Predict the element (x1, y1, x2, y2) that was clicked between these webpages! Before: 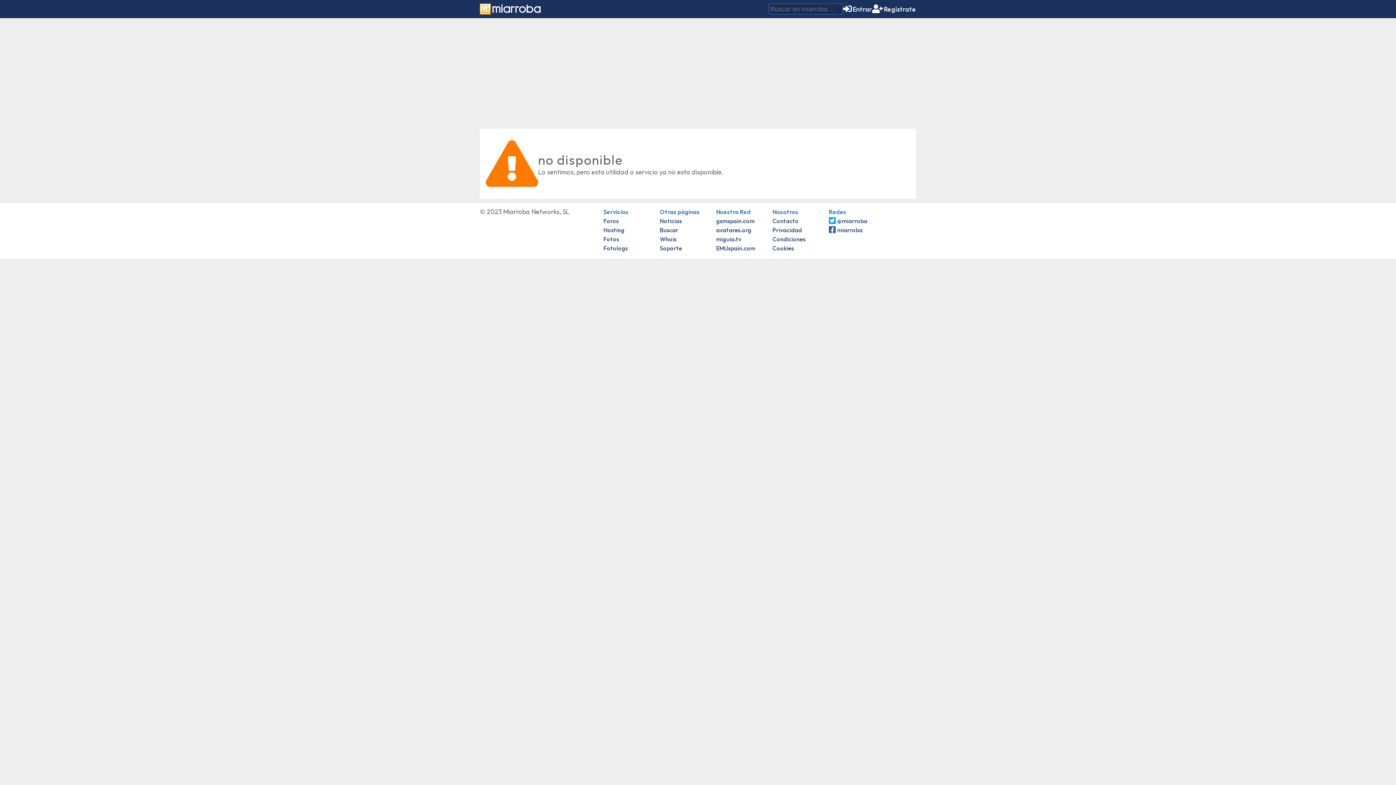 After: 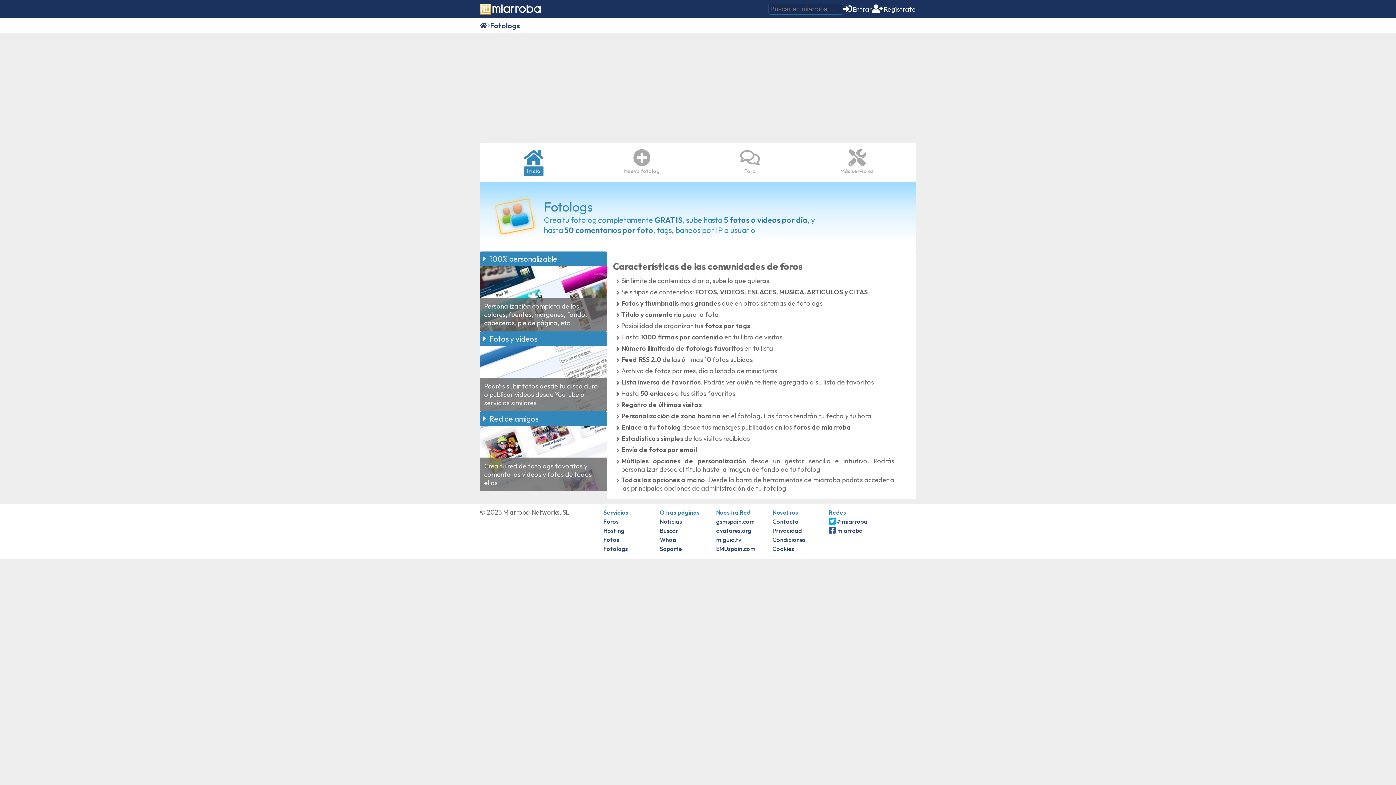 Action: bbox: (603, 244, 628, 252) label: Fotologs